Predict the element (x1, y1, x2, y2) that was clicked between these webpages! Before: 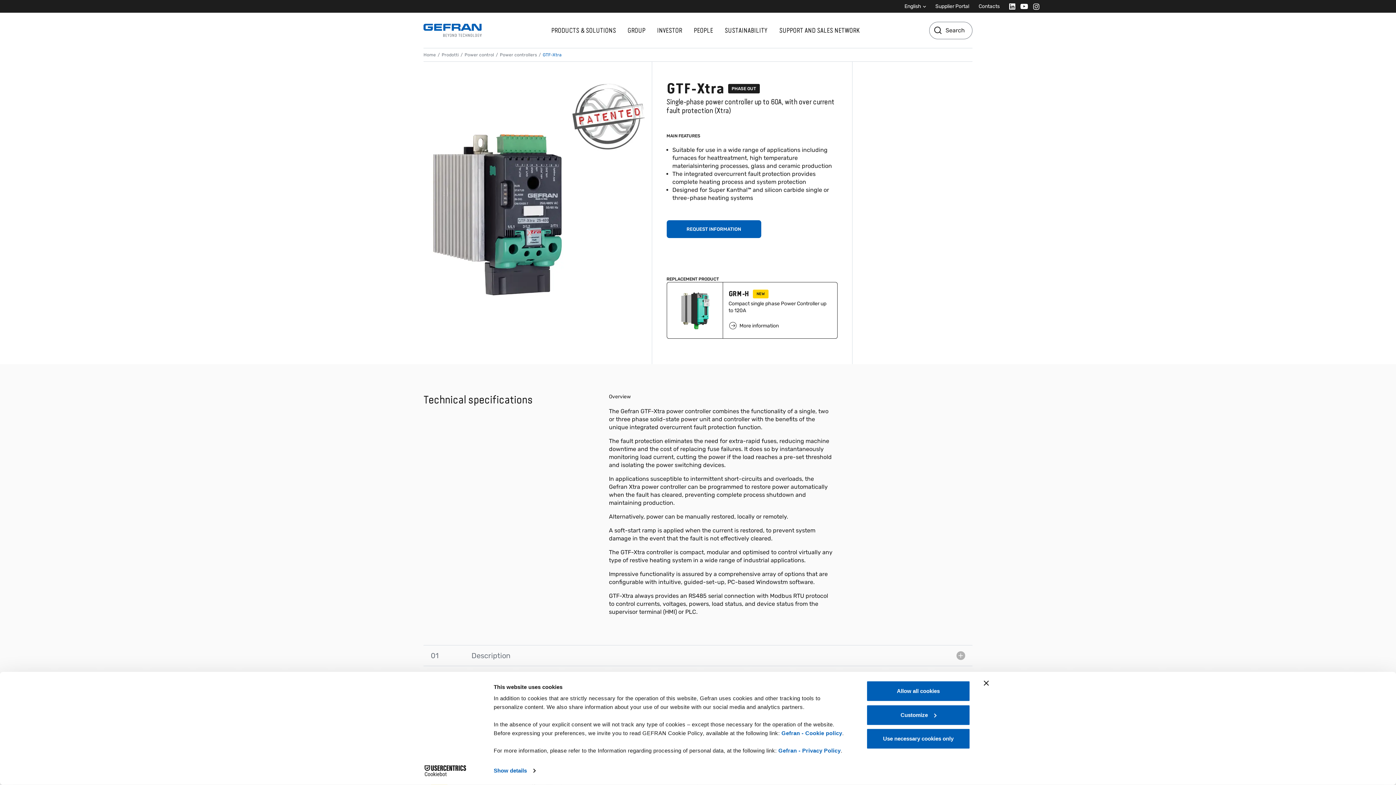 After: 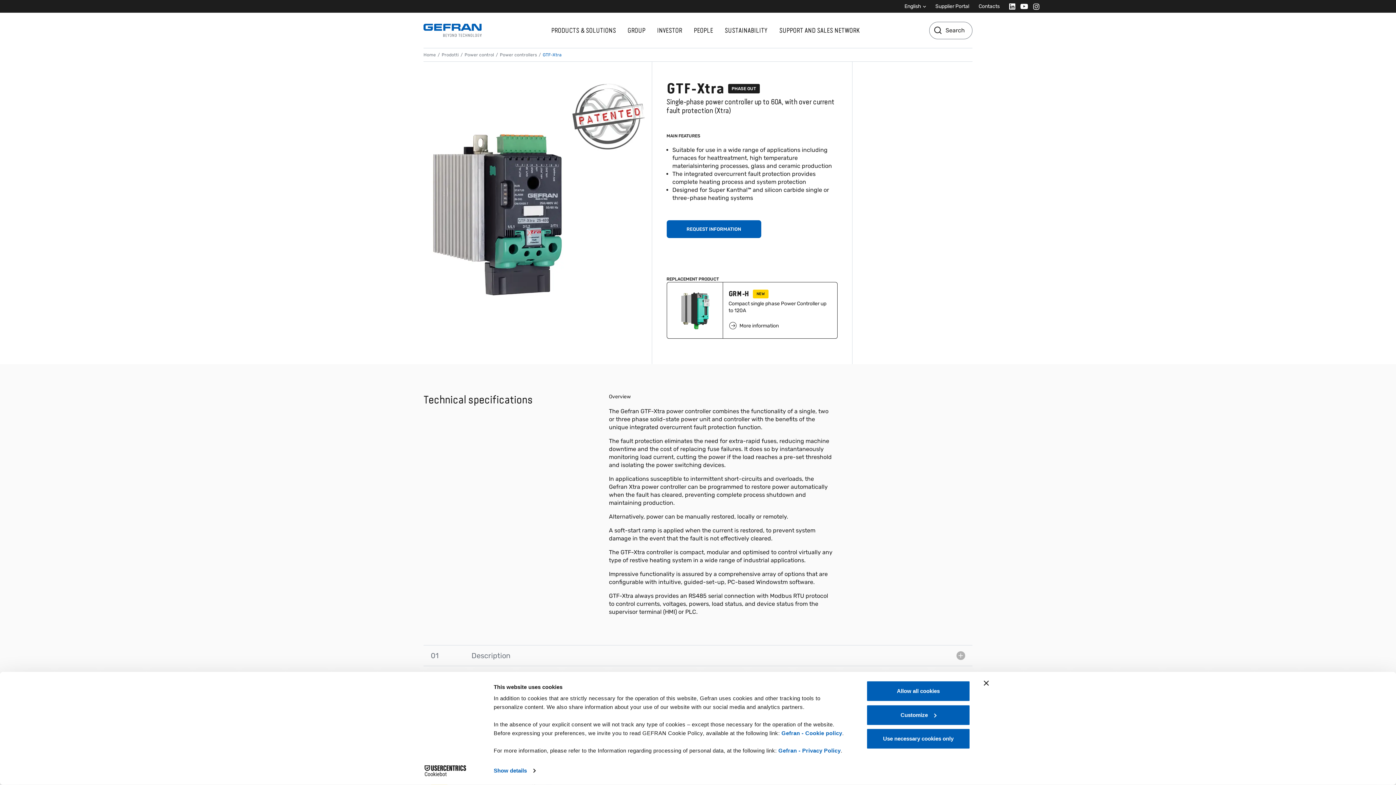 Action: label: PRODUCTS & SOLUTIONS bbox: (548, 23, 619, 37)